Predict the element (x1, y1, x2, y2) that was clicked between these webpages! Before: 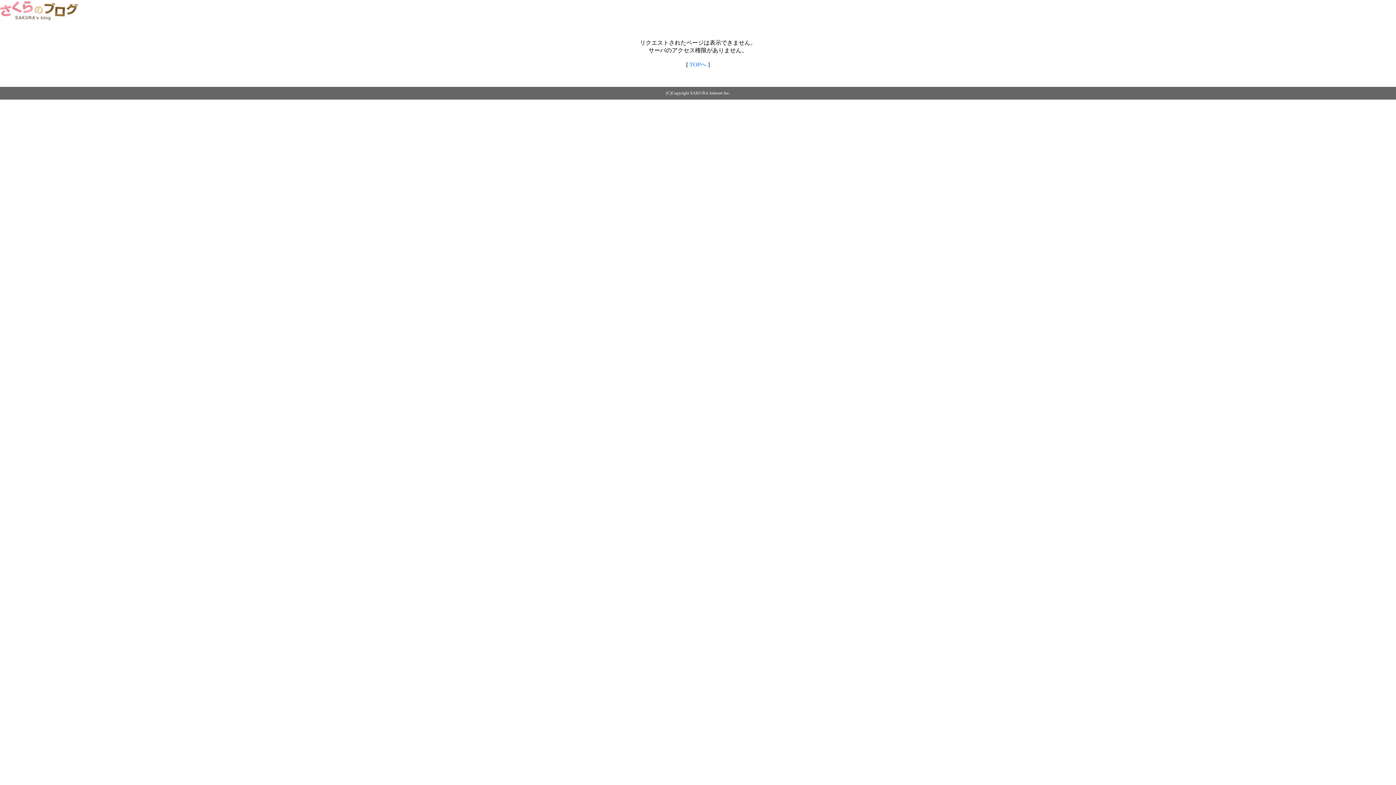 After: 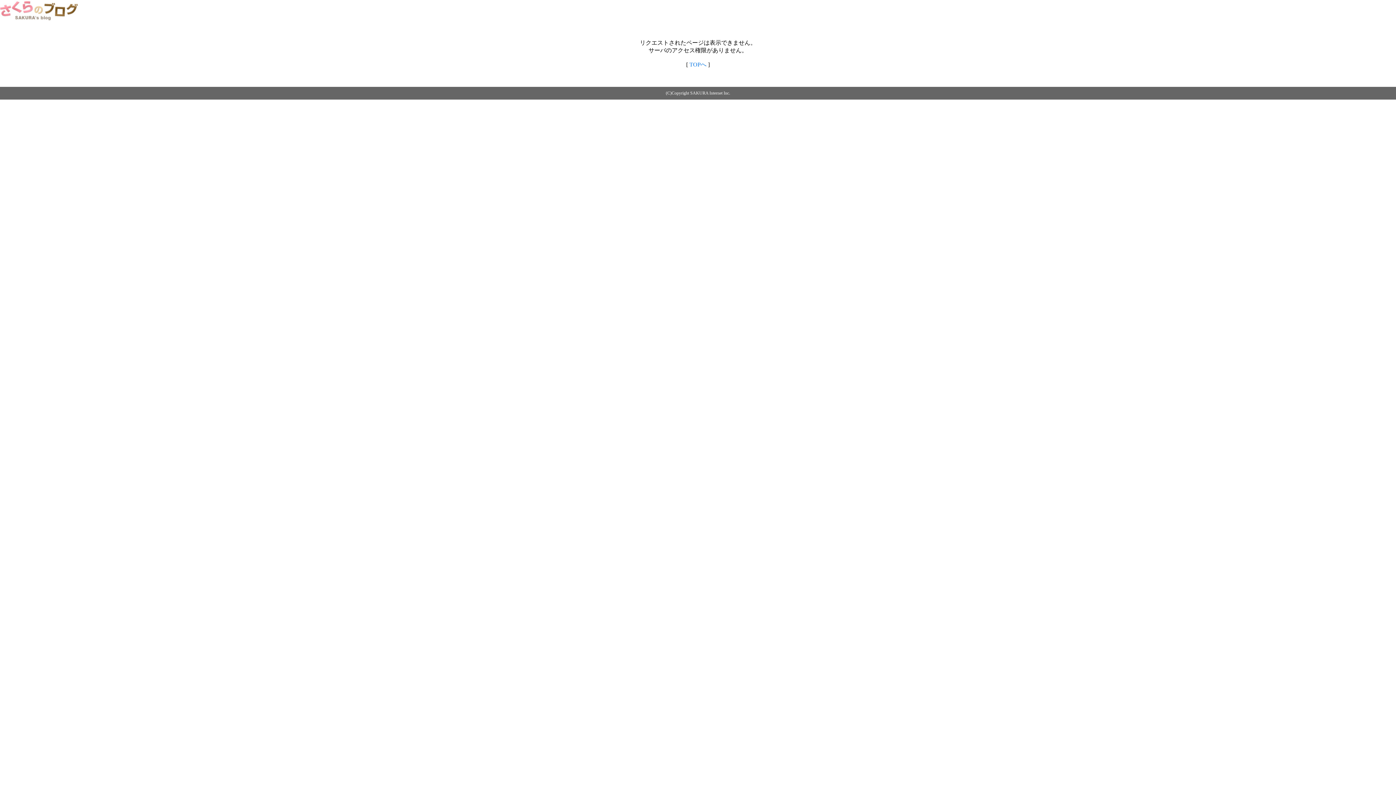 Action: bbox: (0, 14, 79, 20)